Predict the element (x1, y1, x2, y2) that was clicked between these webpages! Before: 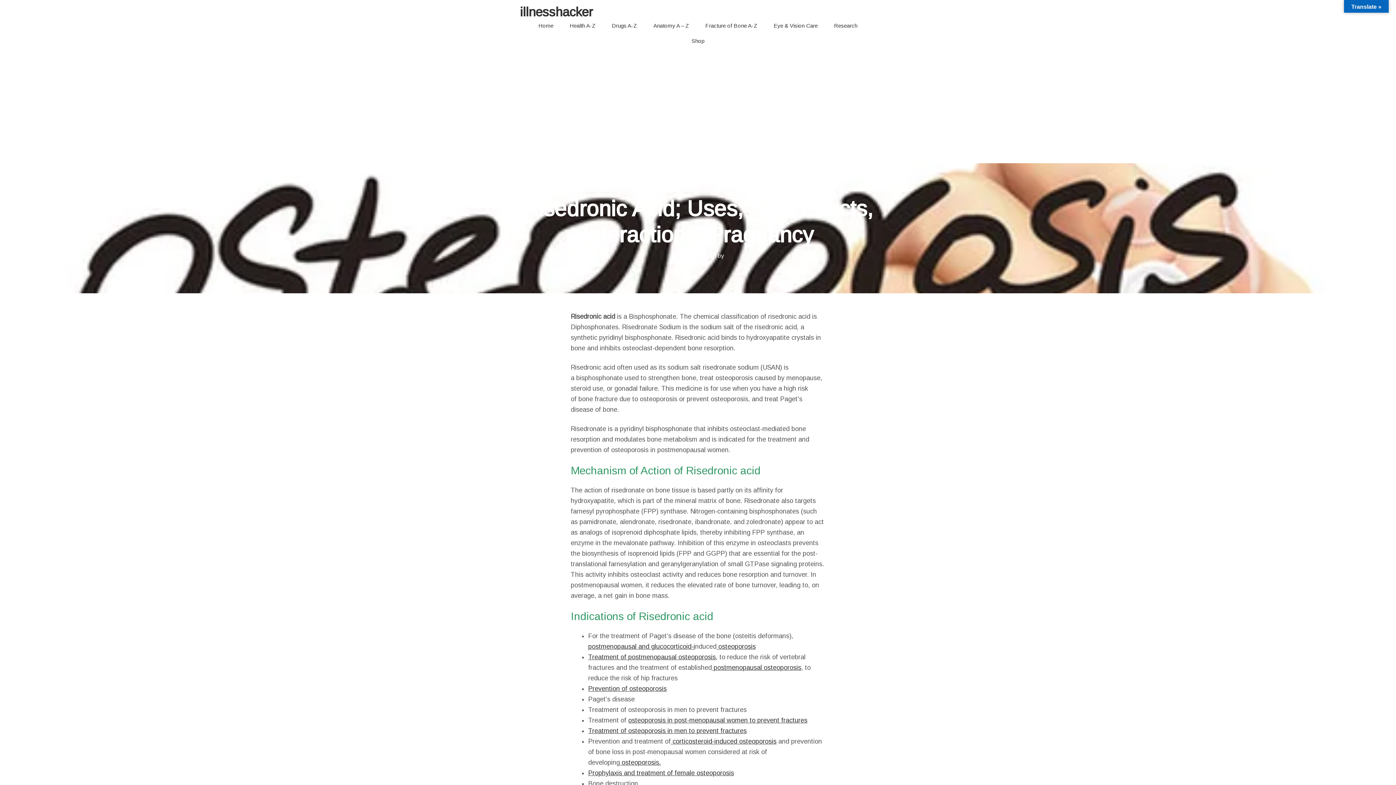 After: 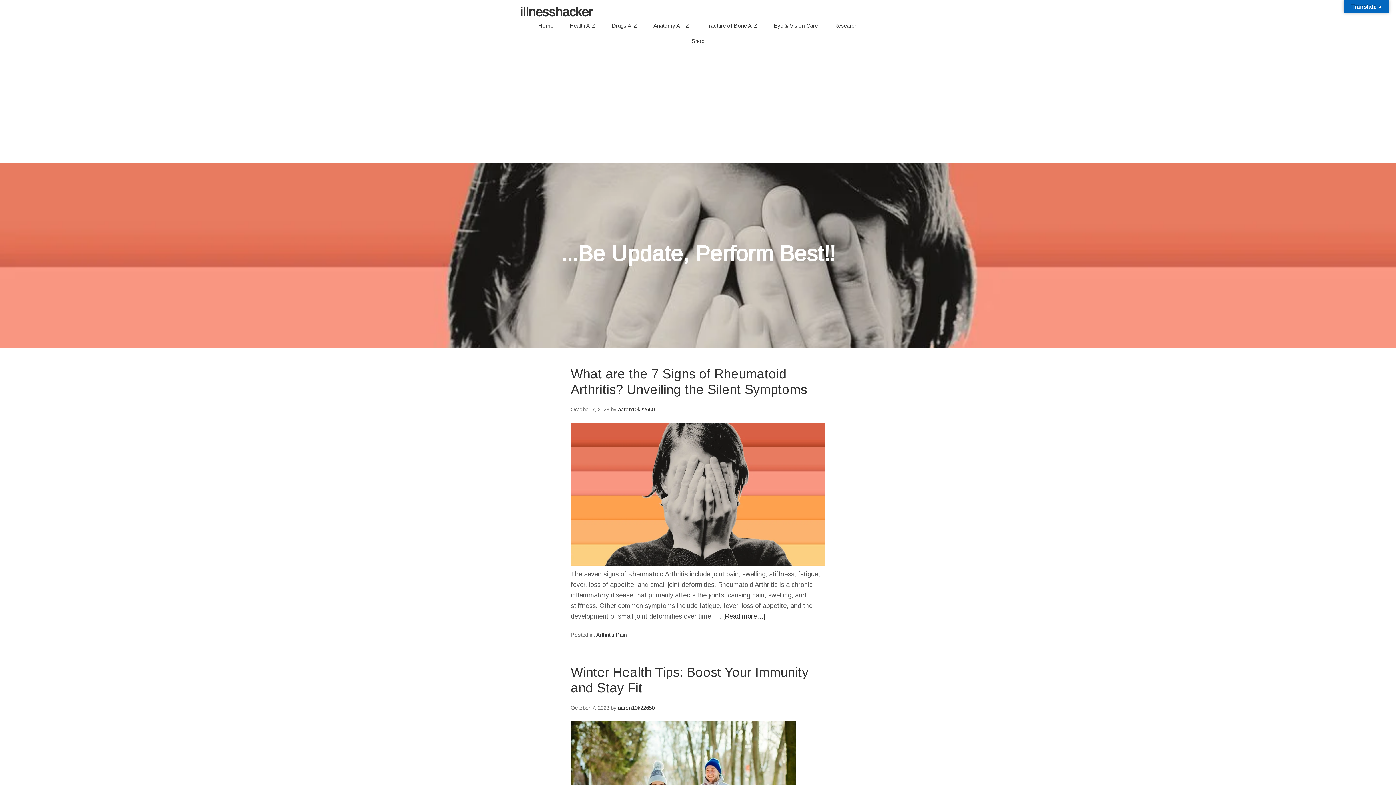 Action: bbox: (538, 21, 553, 29) label: Home